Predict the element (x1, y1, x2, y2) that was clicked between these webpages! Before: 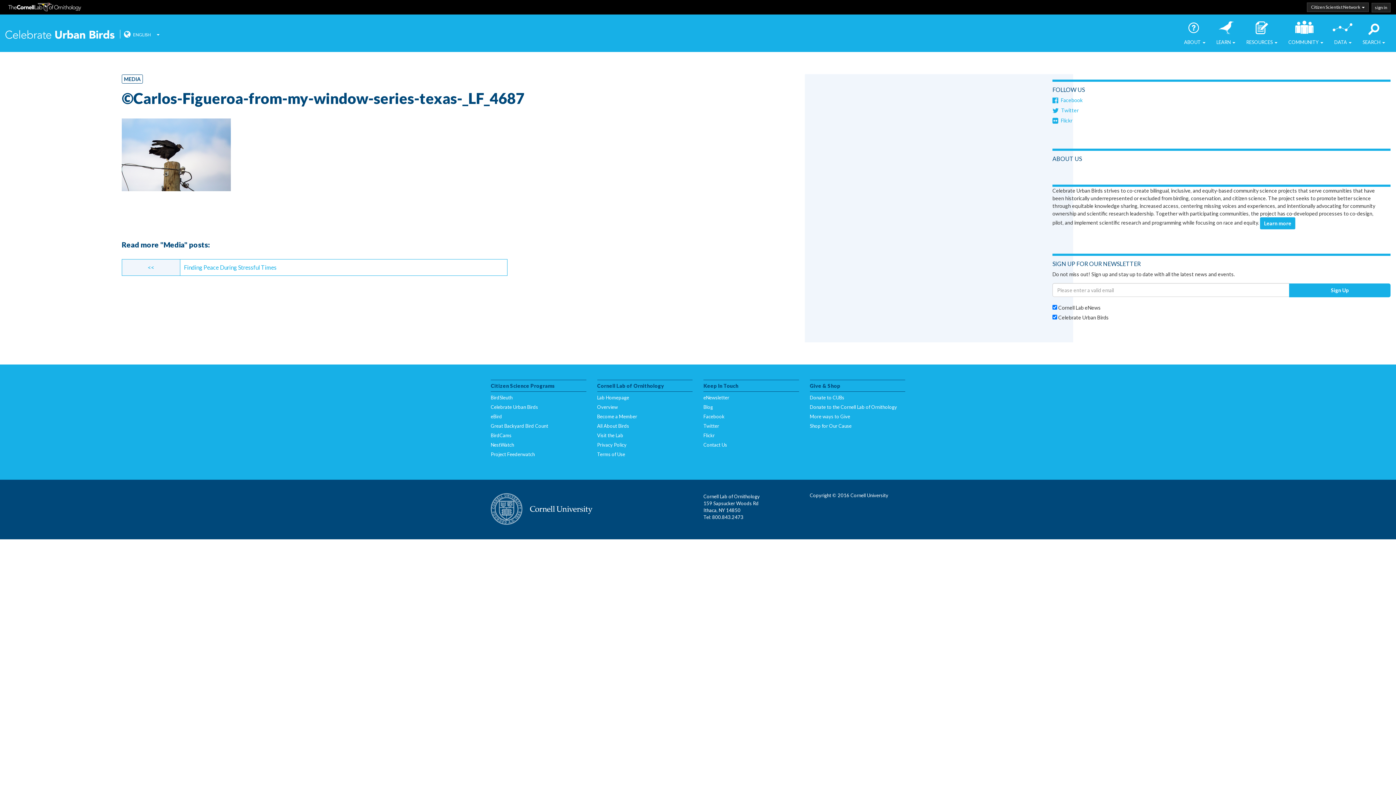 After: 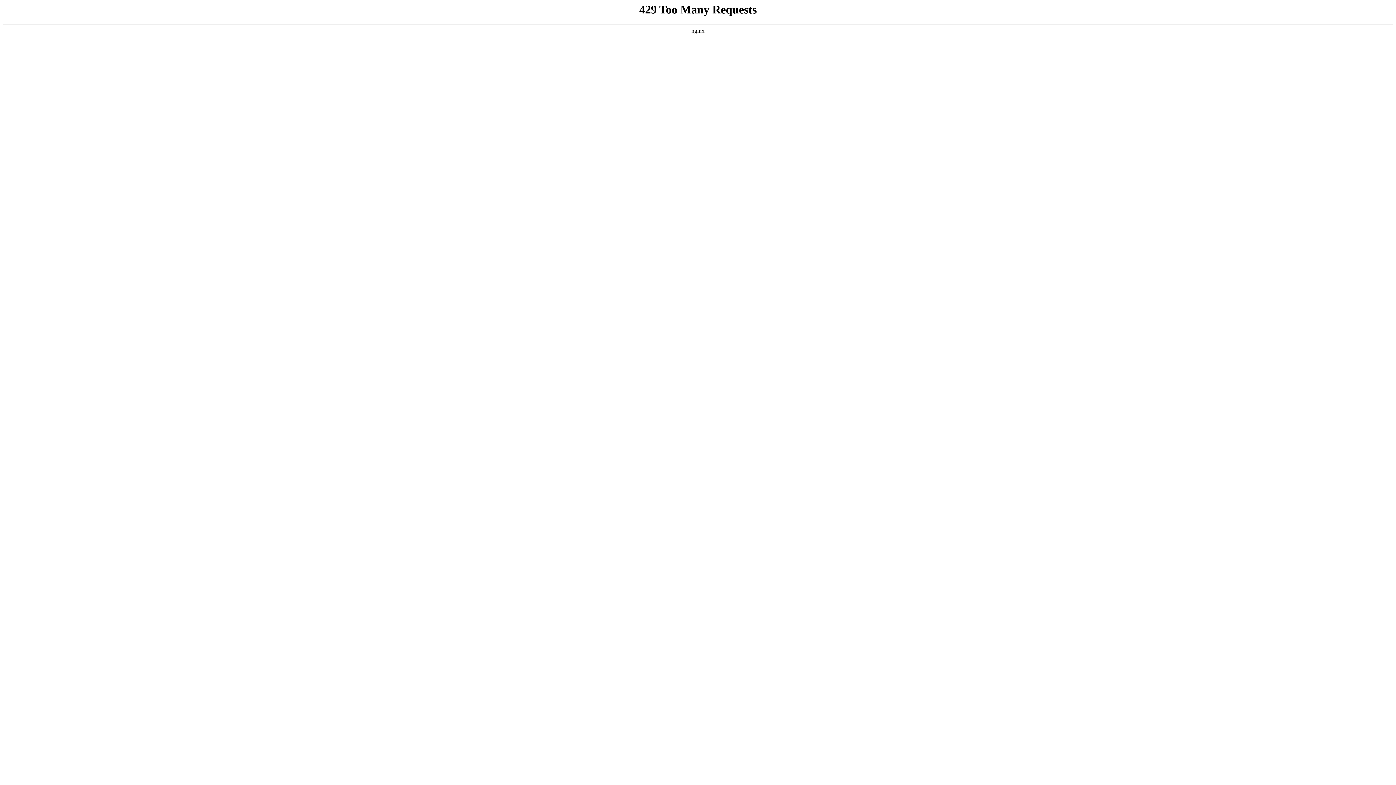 Action: bbox: (490, 441, 586, 448) label: NestWatch